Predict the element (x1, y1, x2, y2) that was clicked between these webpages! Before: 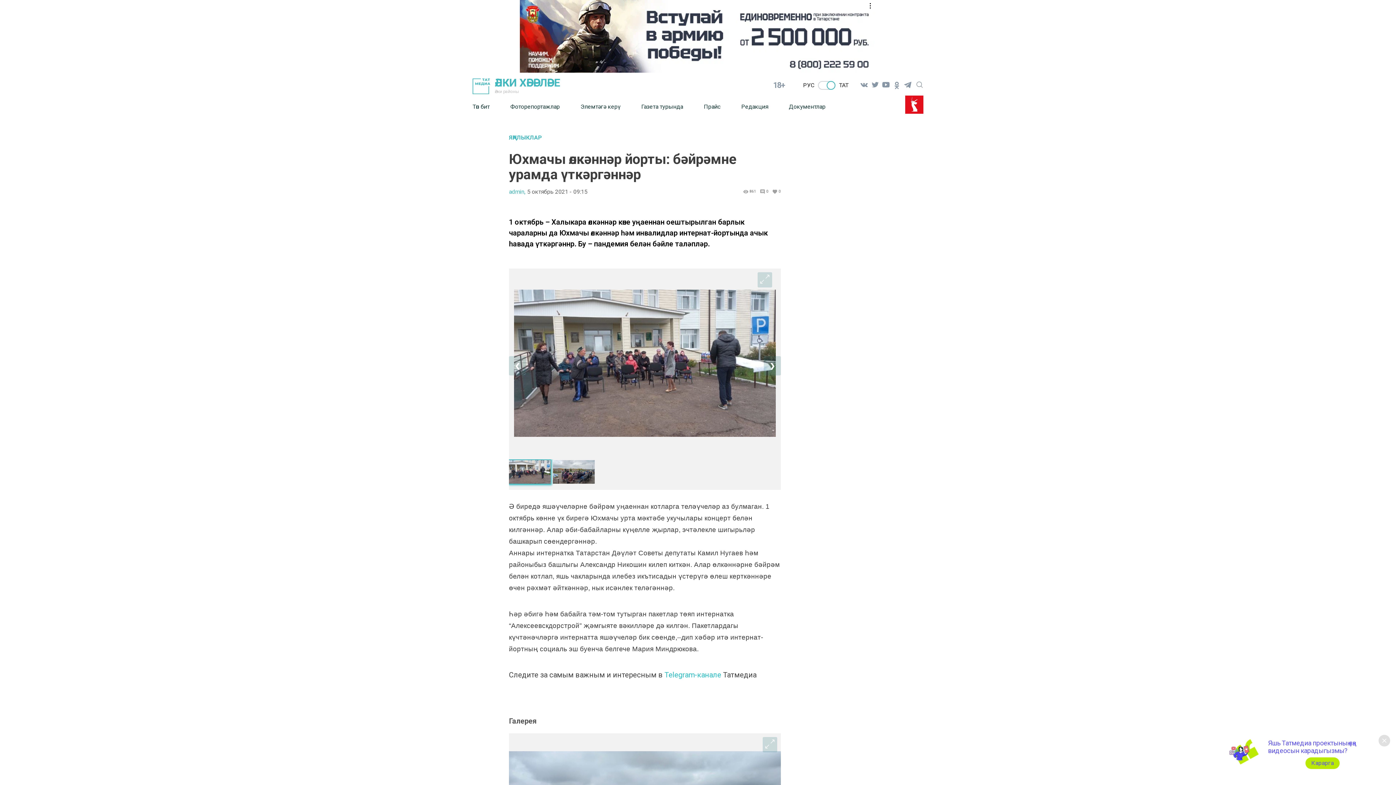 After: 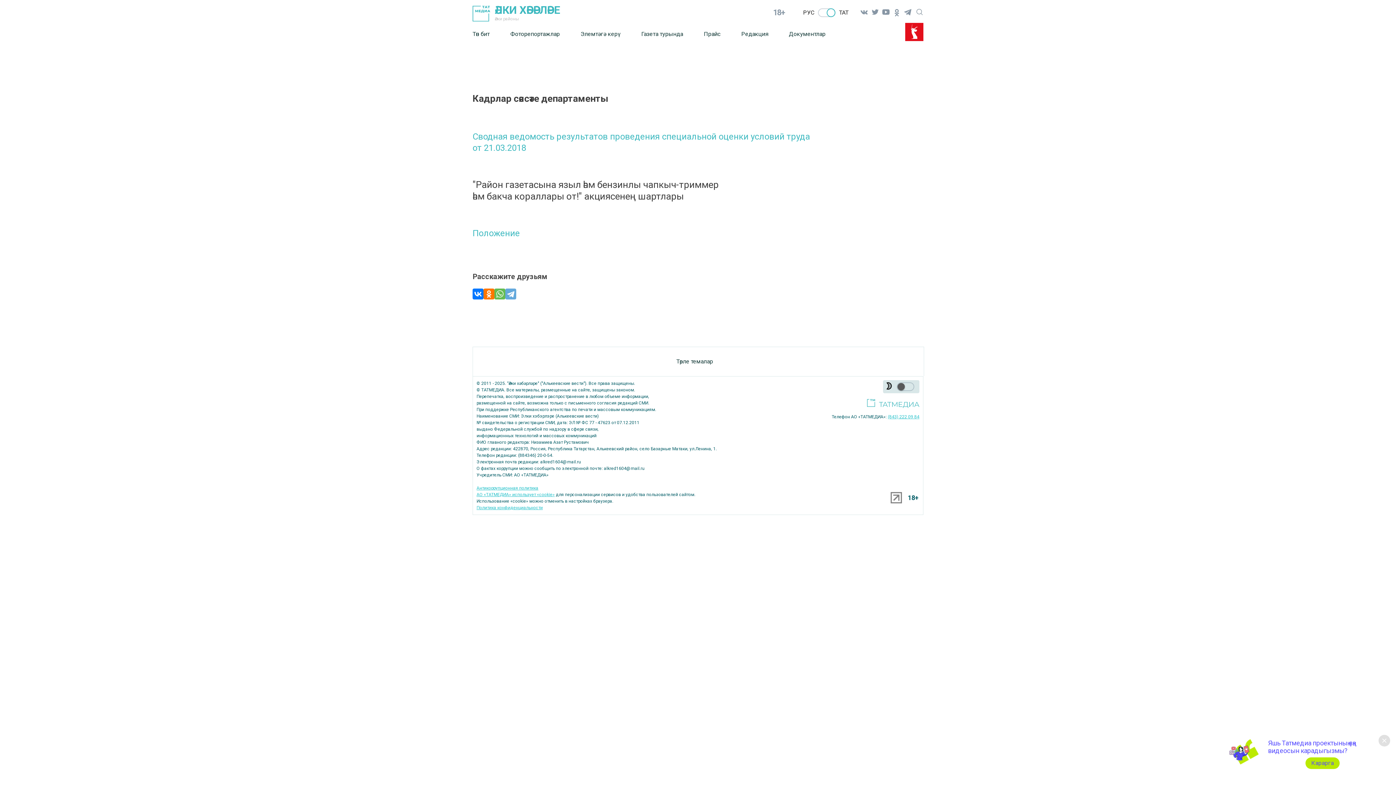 Action: bbox: (789, 97, 825, 115) label: Документлар